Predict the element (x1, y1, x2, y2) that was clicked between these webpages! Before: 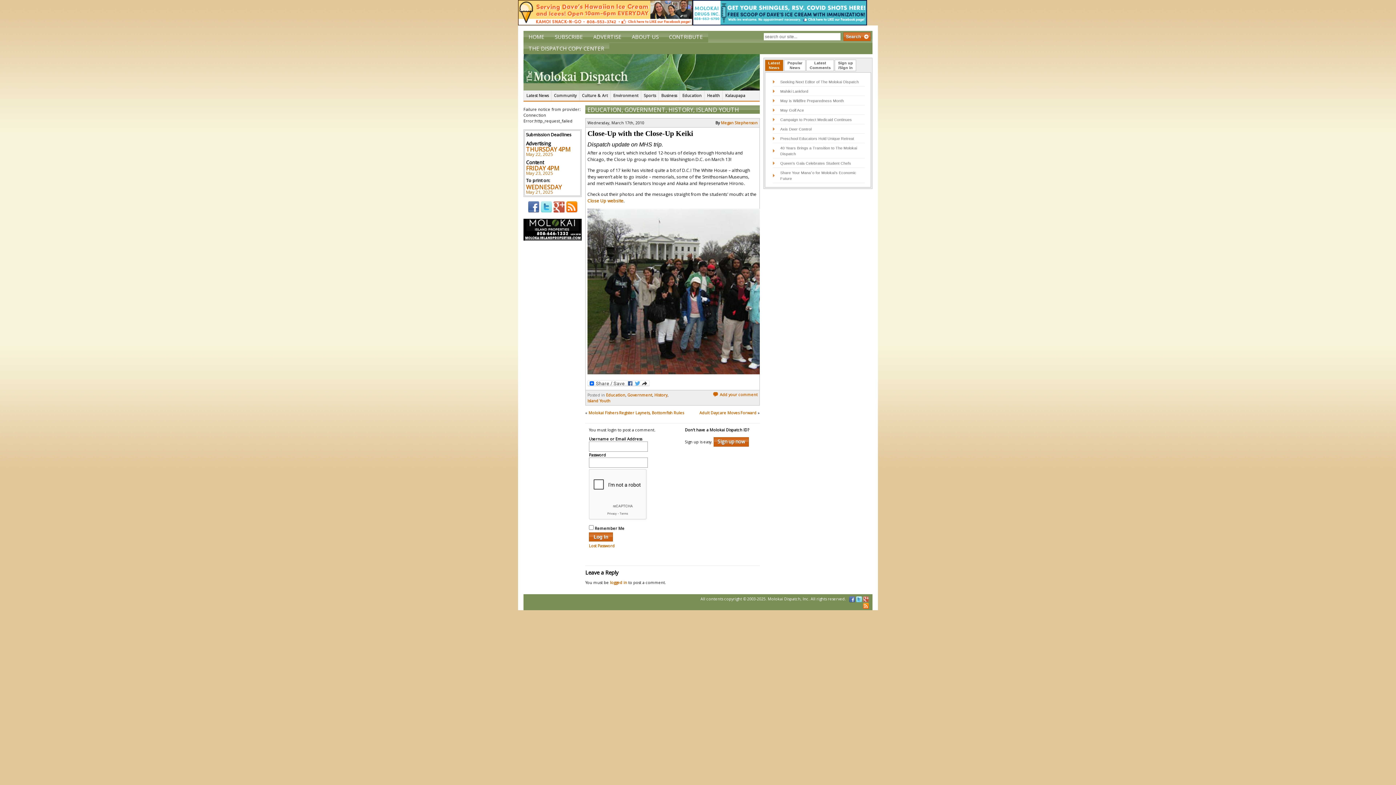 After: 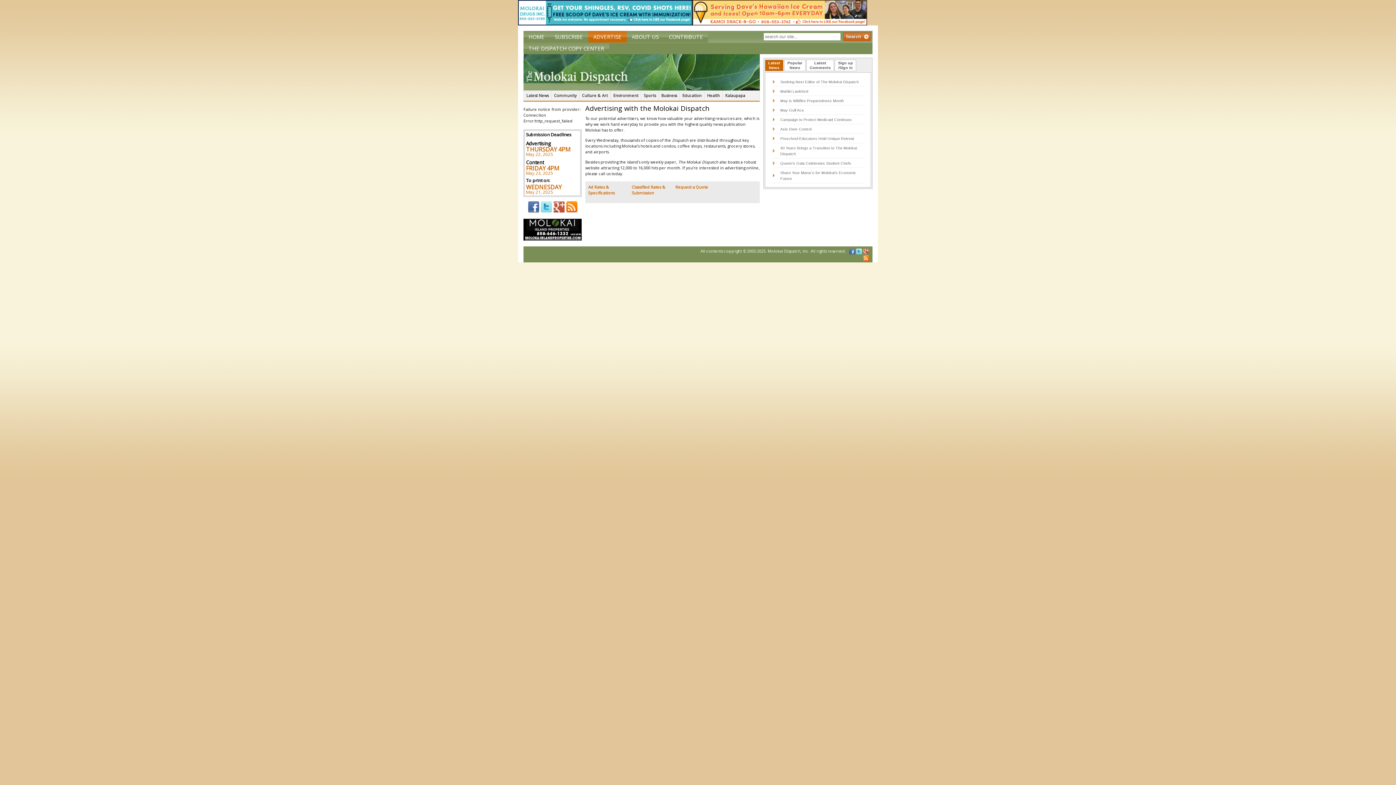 Action: bbox: (588, 30, 626, 42) label: ADVERTISE